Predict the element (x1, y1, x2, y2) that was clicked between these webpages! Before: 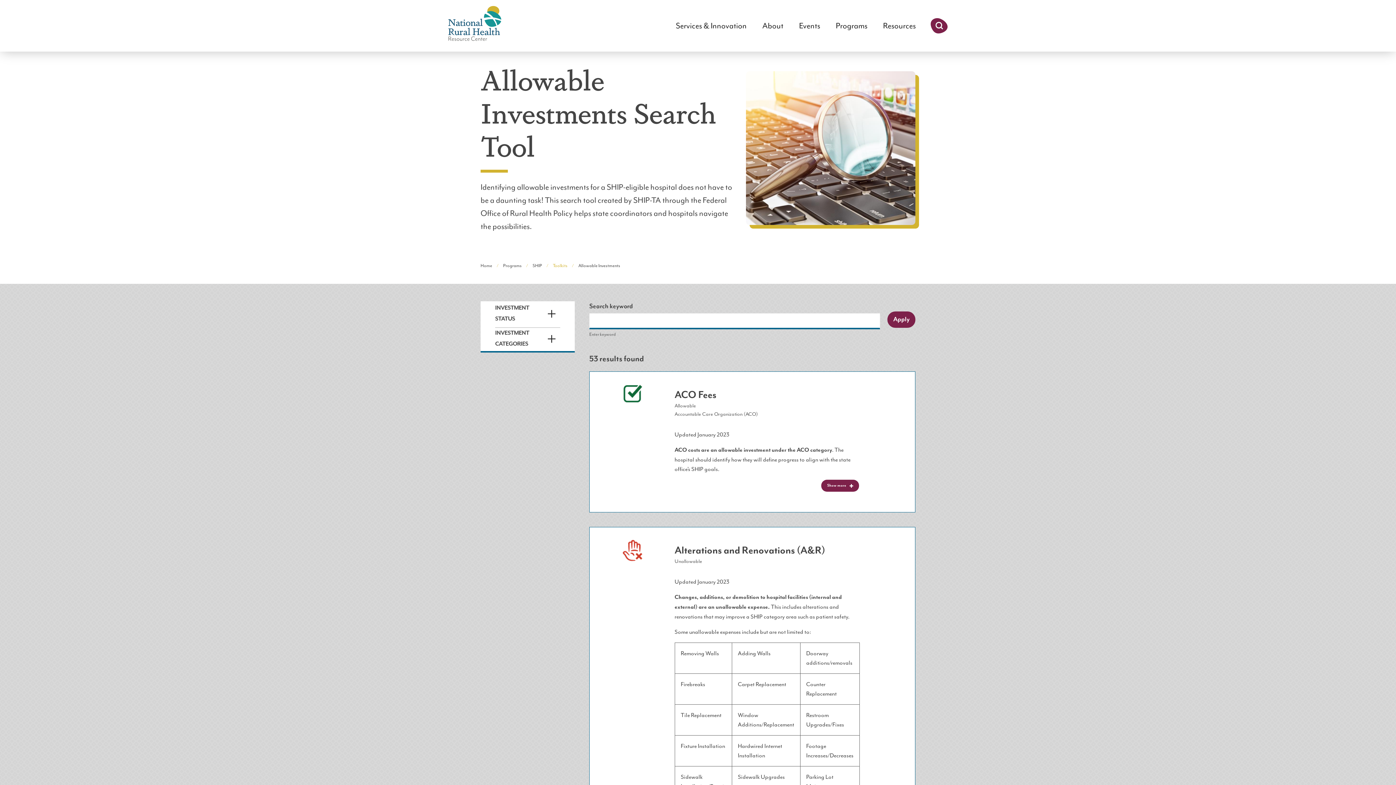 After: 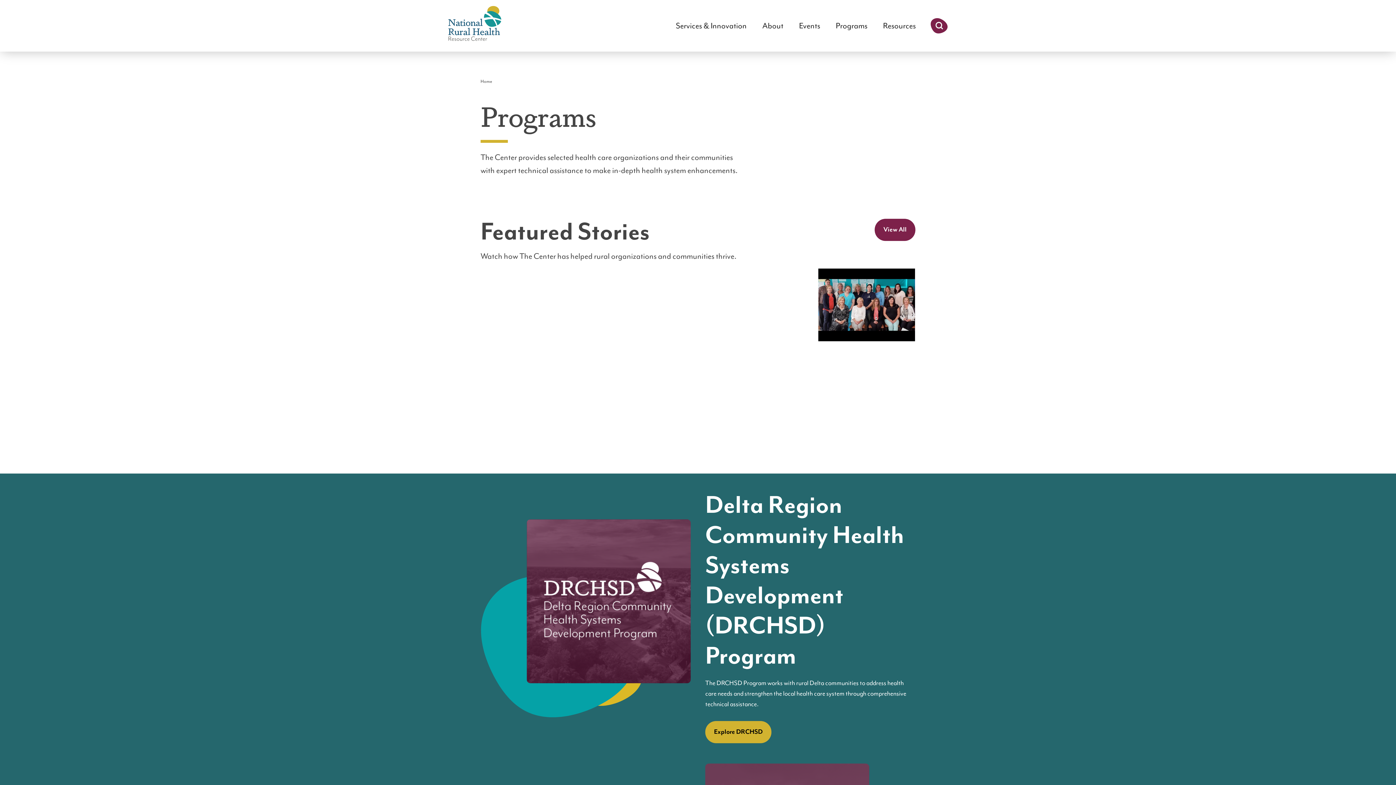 Action: label: Programs bbox: (503, 262, 521, 268)